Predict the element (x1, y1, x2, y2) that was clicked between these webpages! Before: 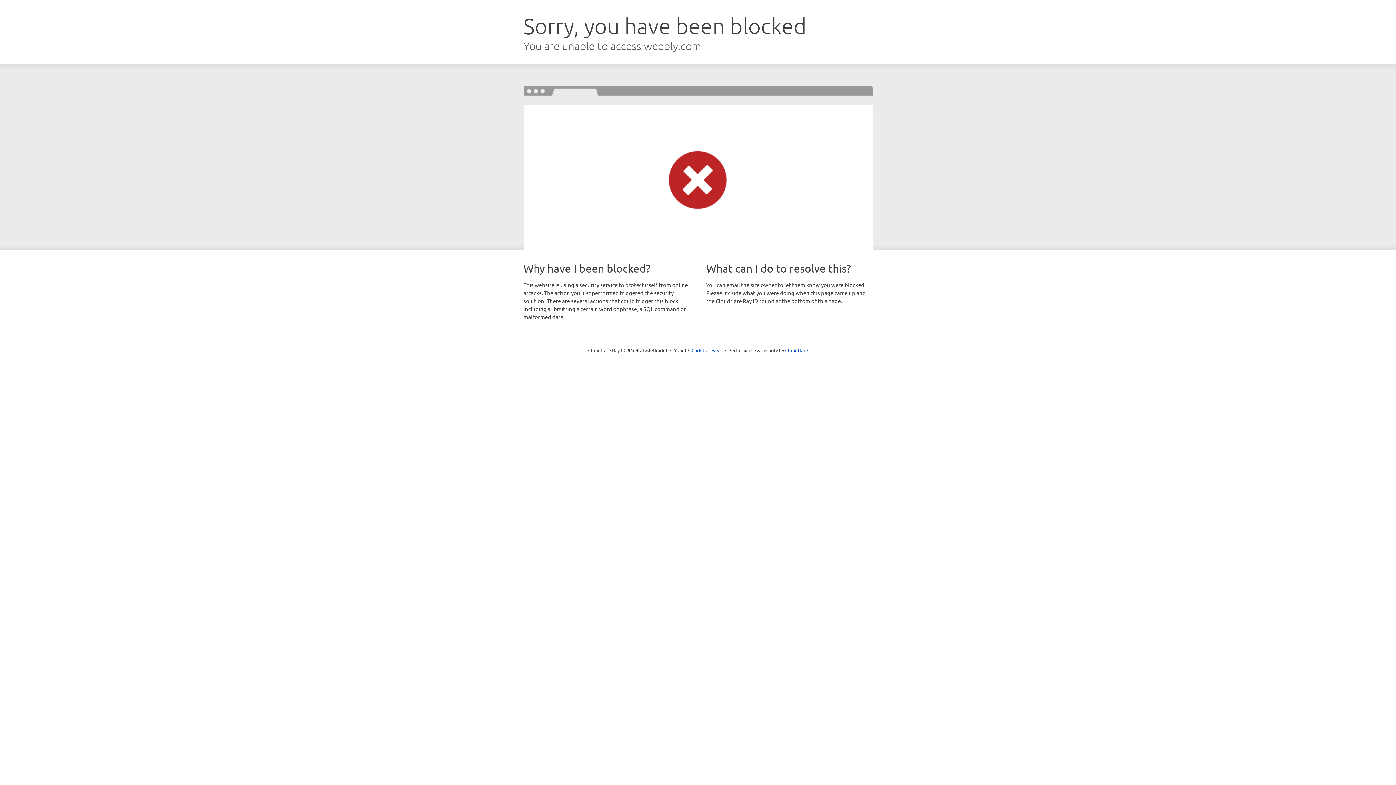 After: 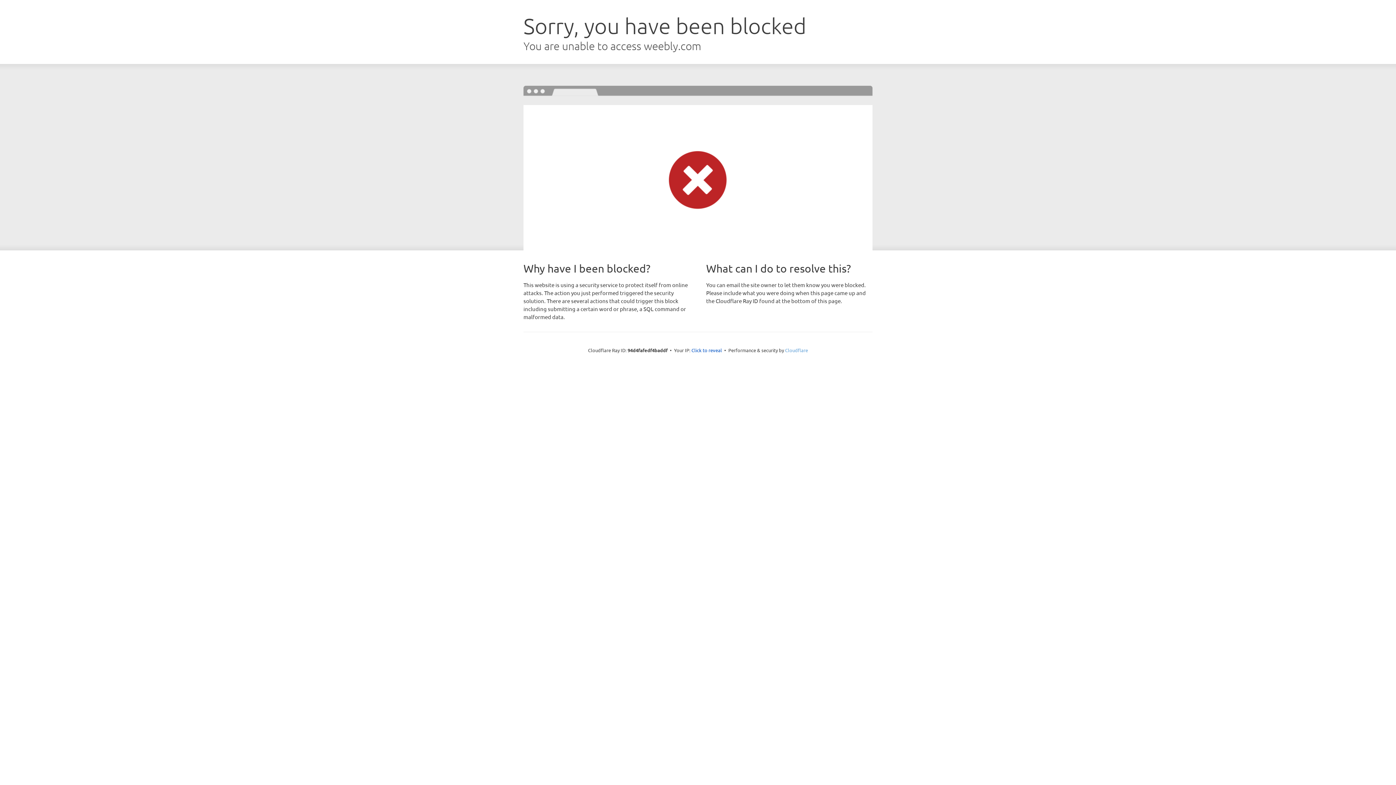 Action: label: Cloudflare bbox: (785, 347, 808, 353)